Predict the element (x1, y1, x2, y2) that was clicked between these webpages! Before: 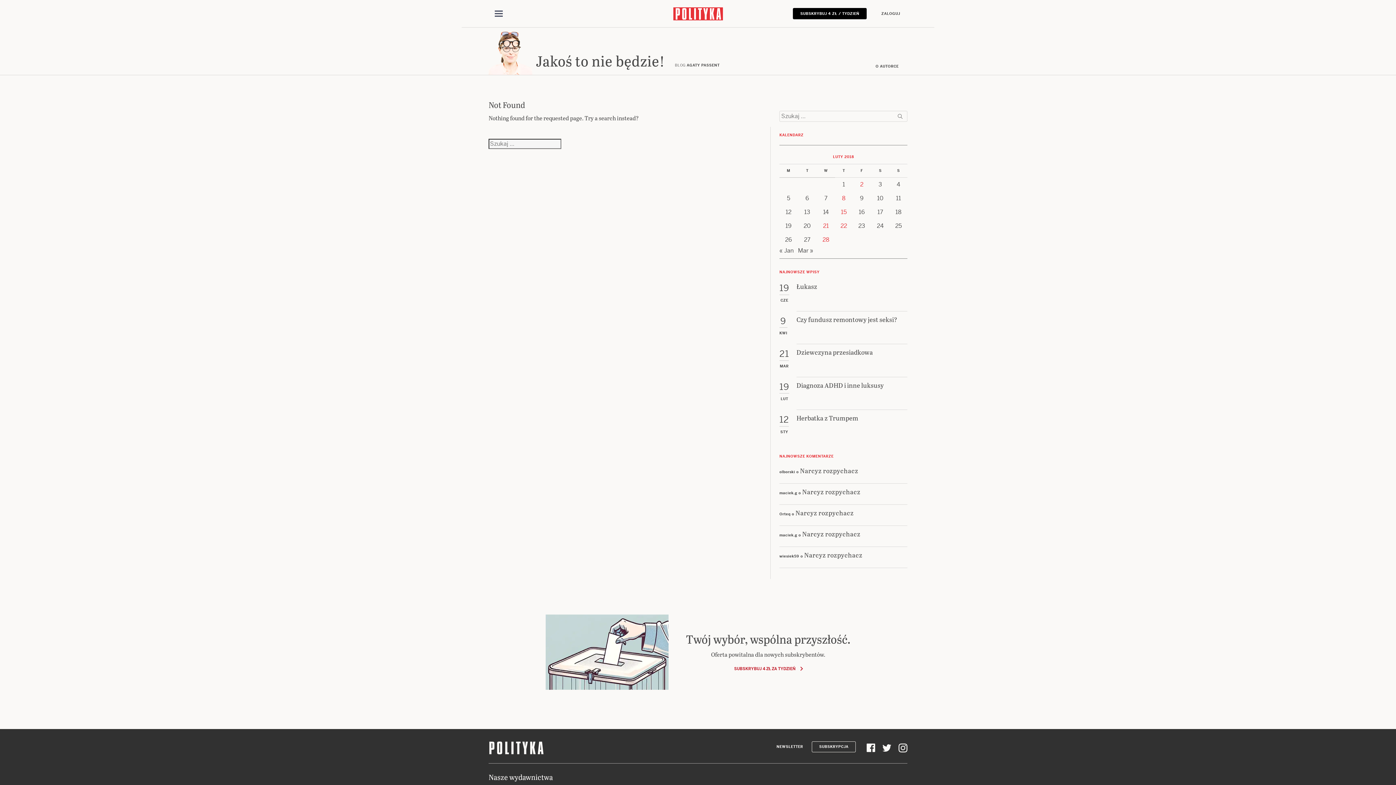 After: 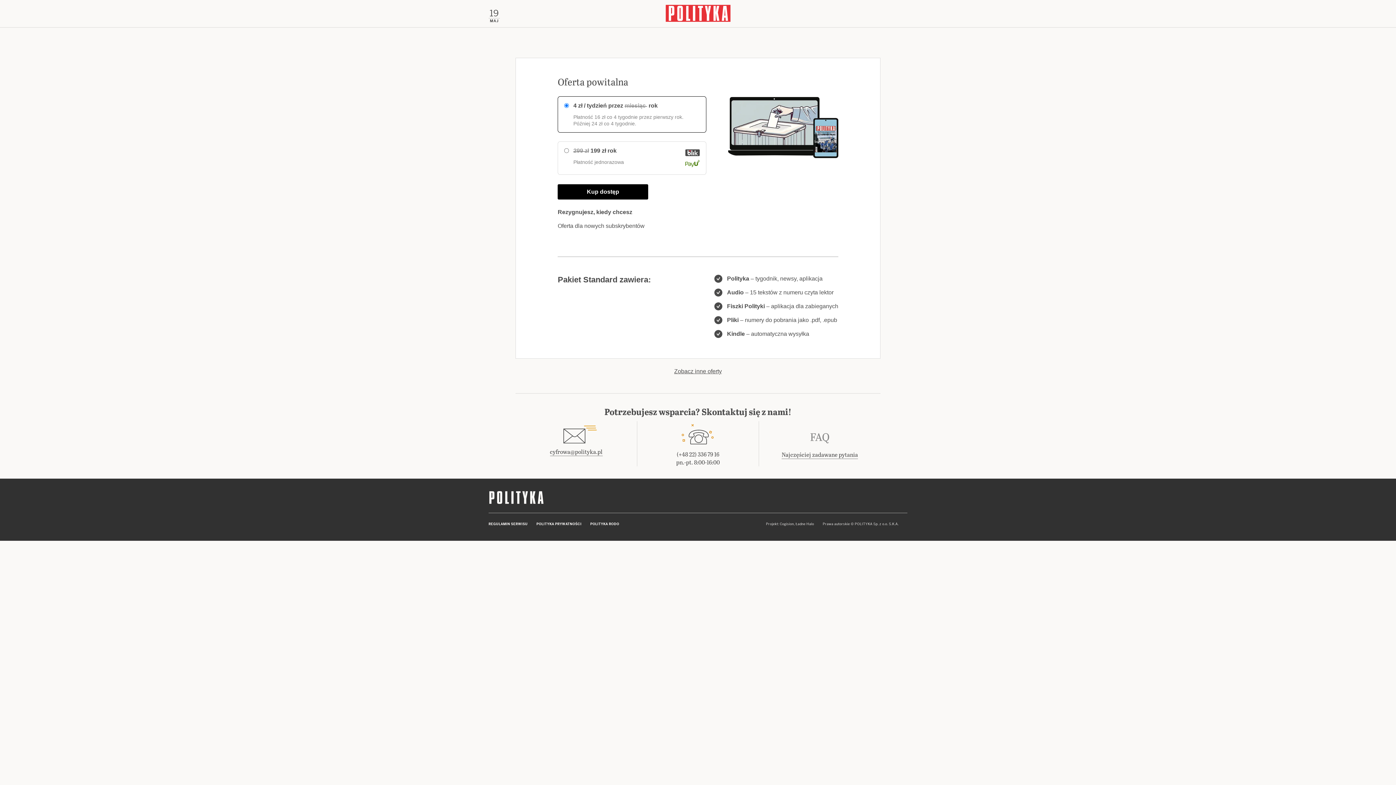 Action: bbox: (734, 666, 795, 671) label: SUBSKRYBUJ 4 ZŁ ZA TYDZIEŃ